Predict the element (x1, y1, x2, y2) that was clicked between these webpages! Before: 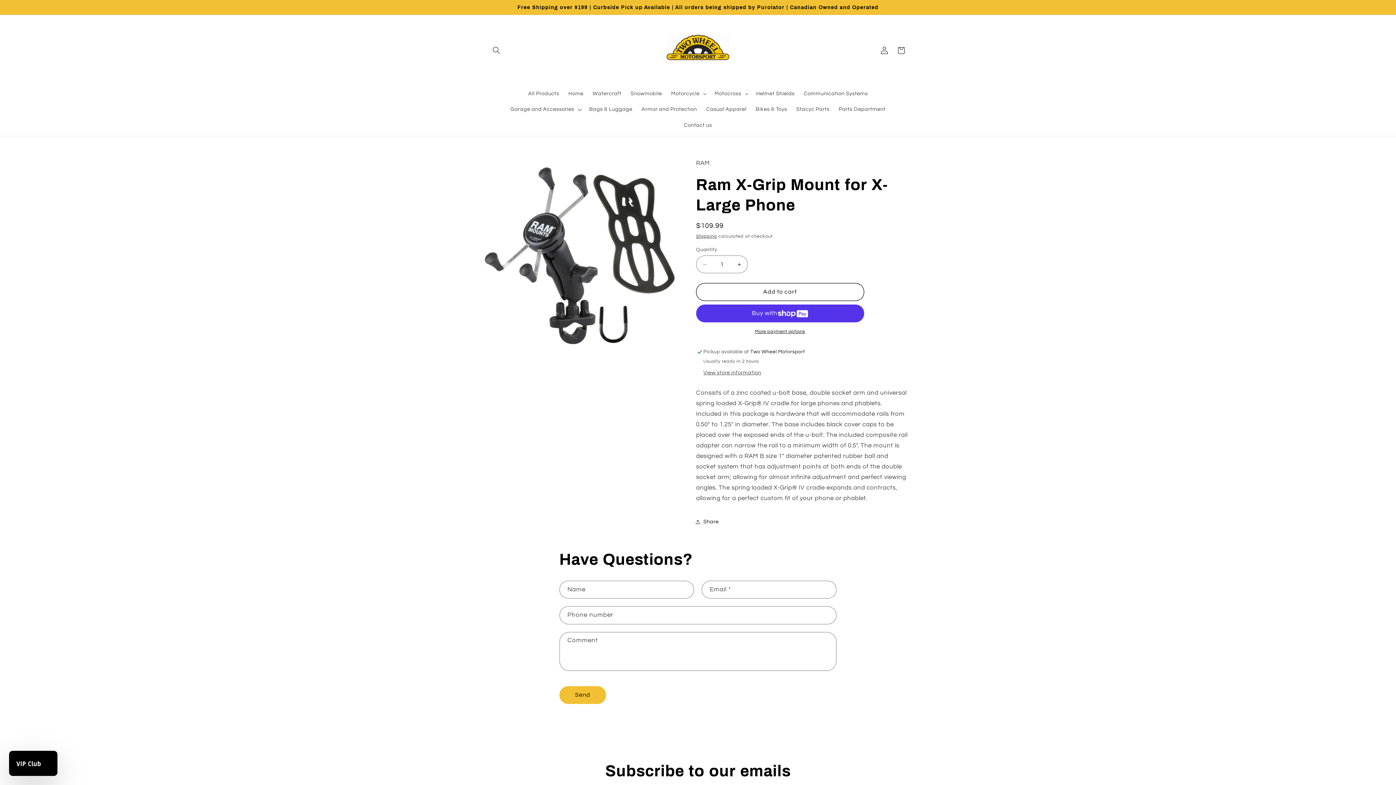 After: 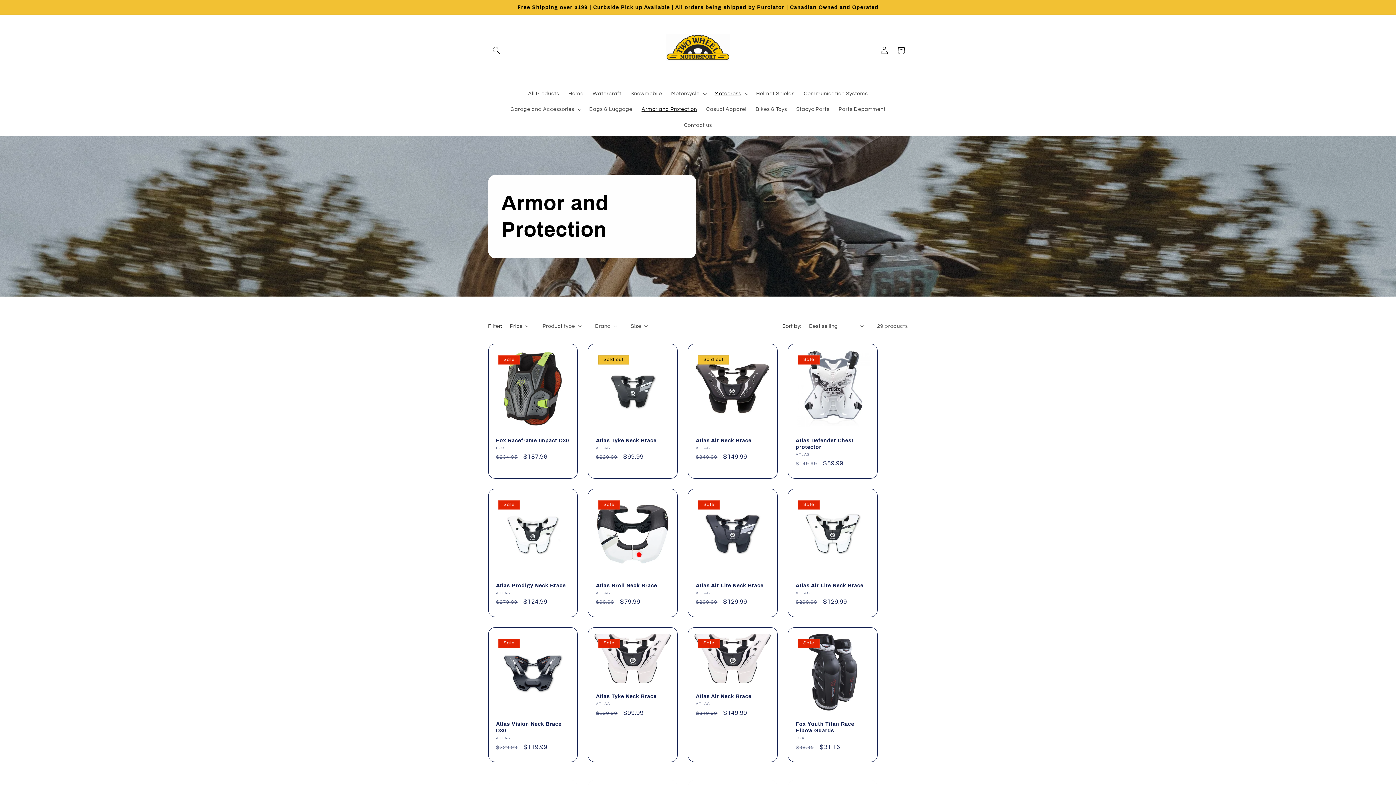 Action: bbox: (637, 101, 701, 117) label: Armor and Protection